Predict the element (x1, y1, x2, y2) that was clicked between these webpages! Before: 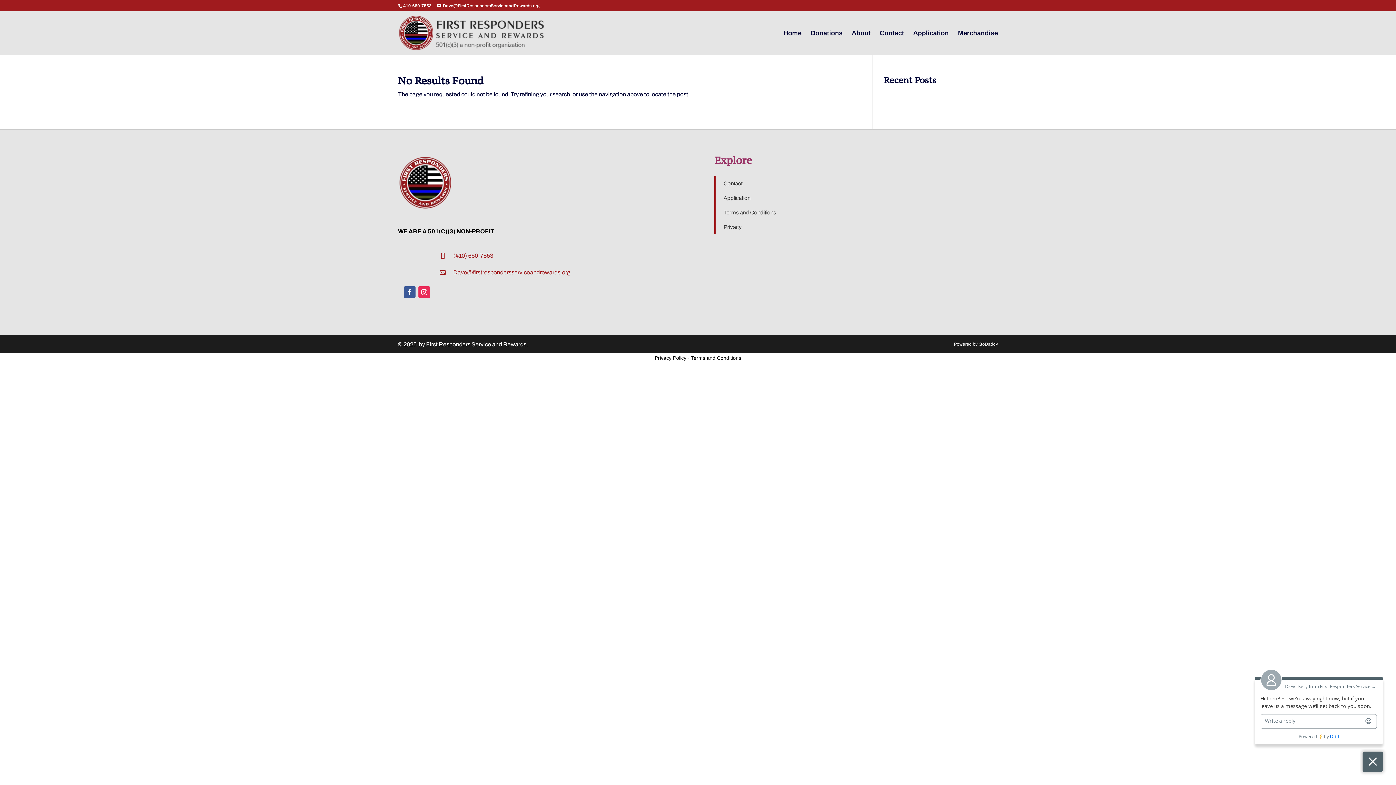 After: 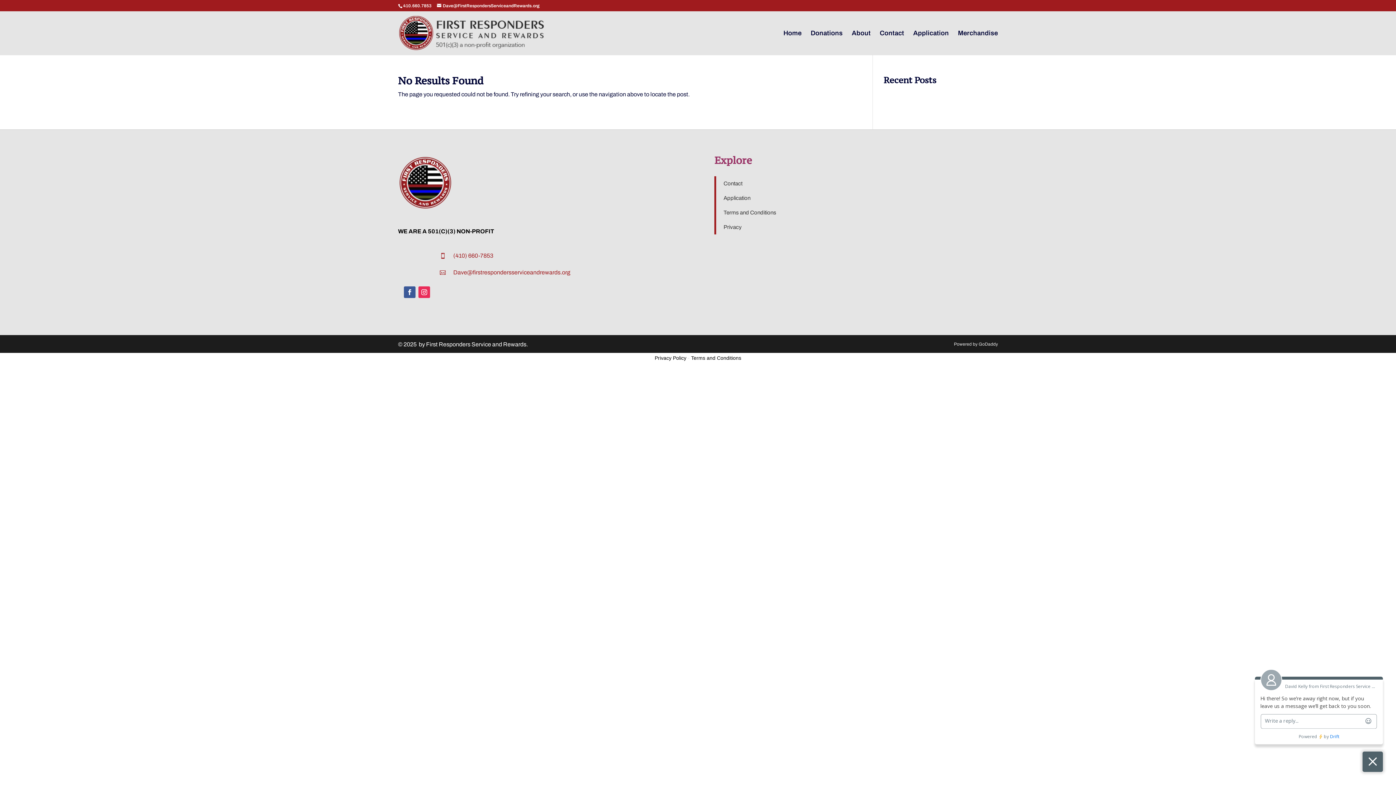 Action: bbox: (404, 286, 415, 298)